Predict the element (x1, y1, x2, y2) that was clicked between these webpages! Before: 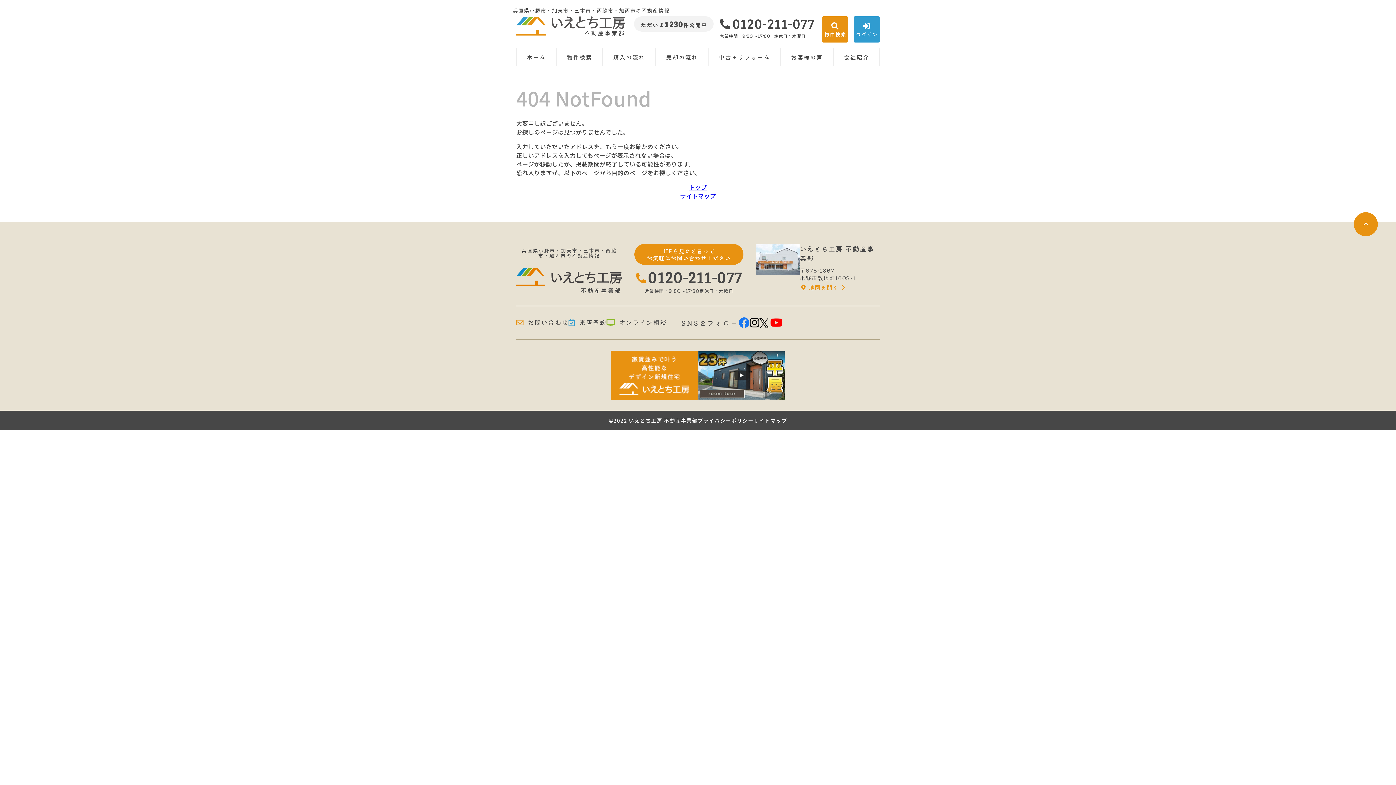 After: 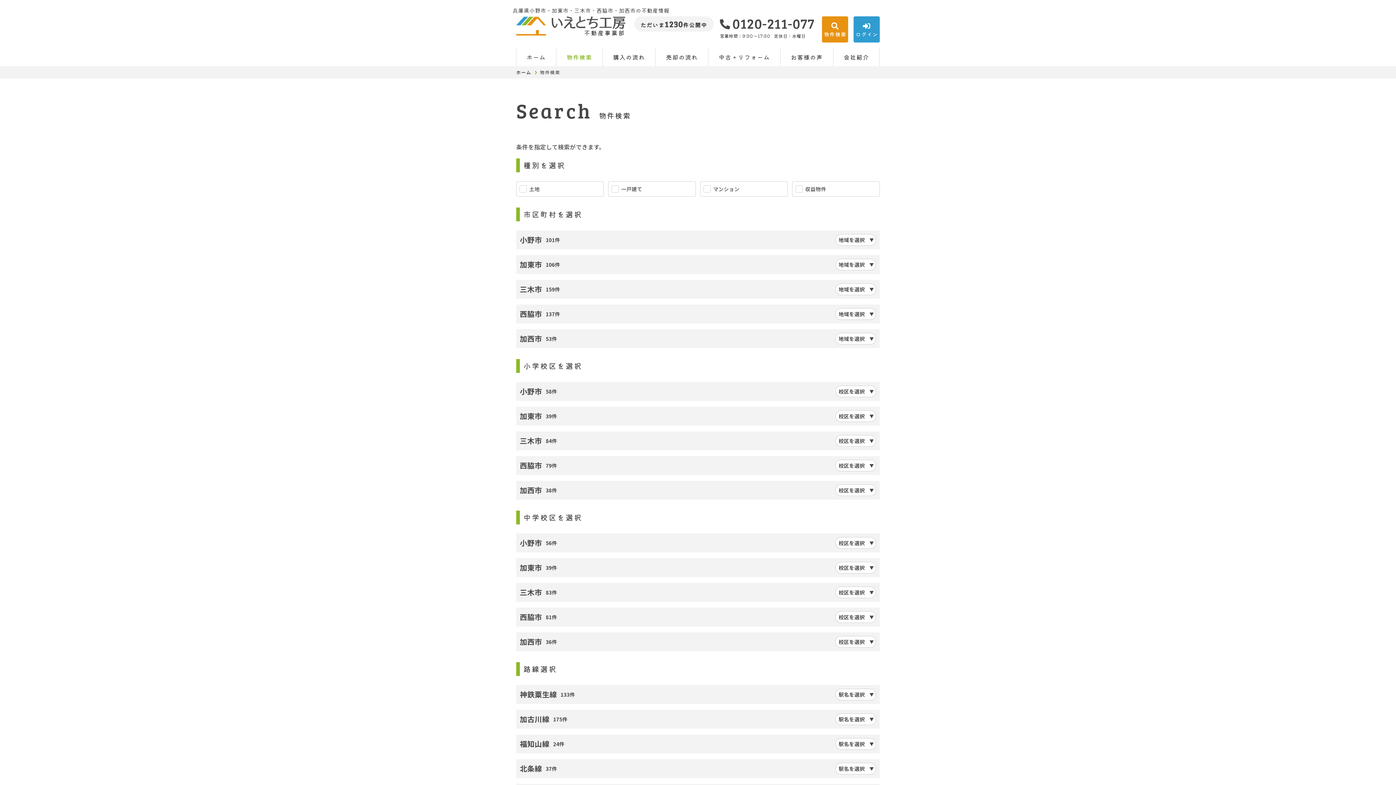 Action: bbox: (822, 16, 848, 42) label: 物件検索